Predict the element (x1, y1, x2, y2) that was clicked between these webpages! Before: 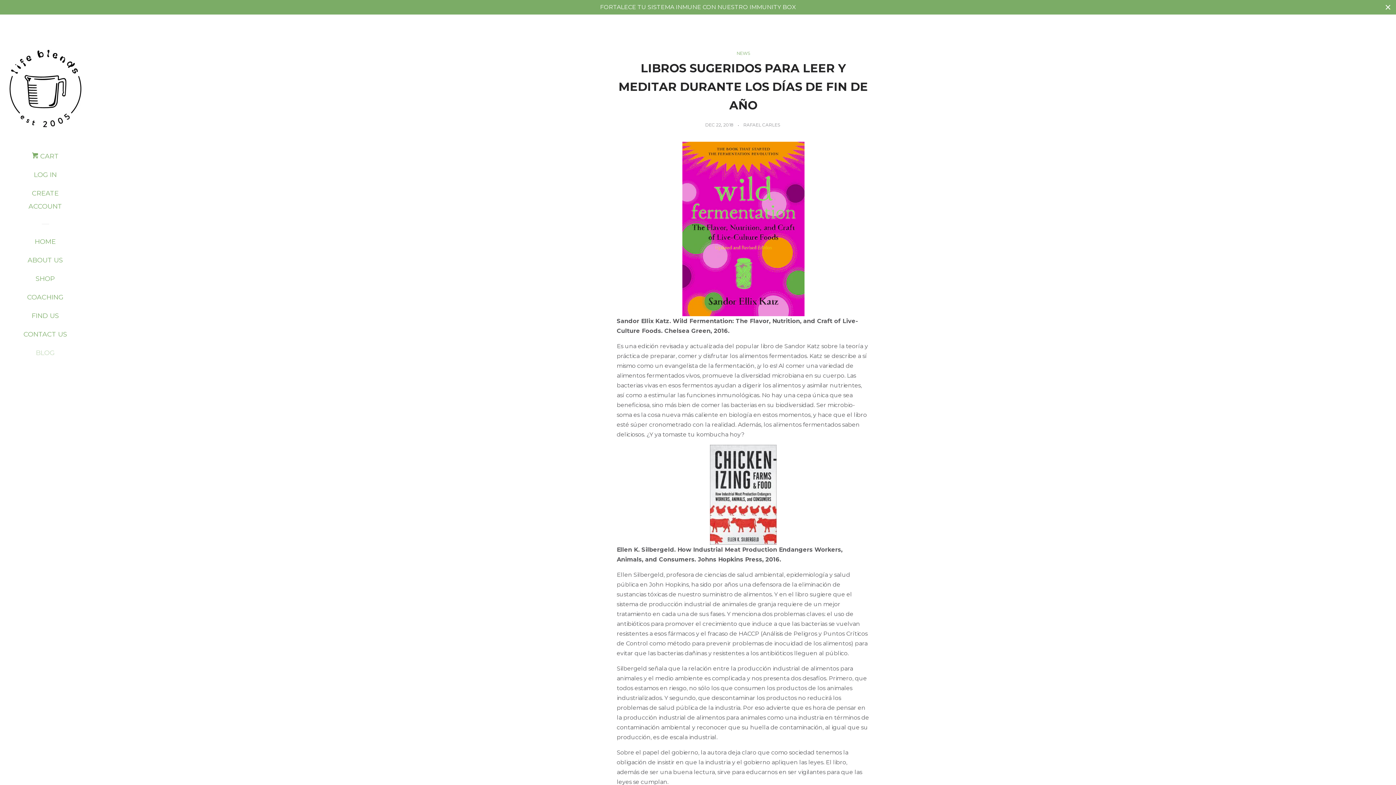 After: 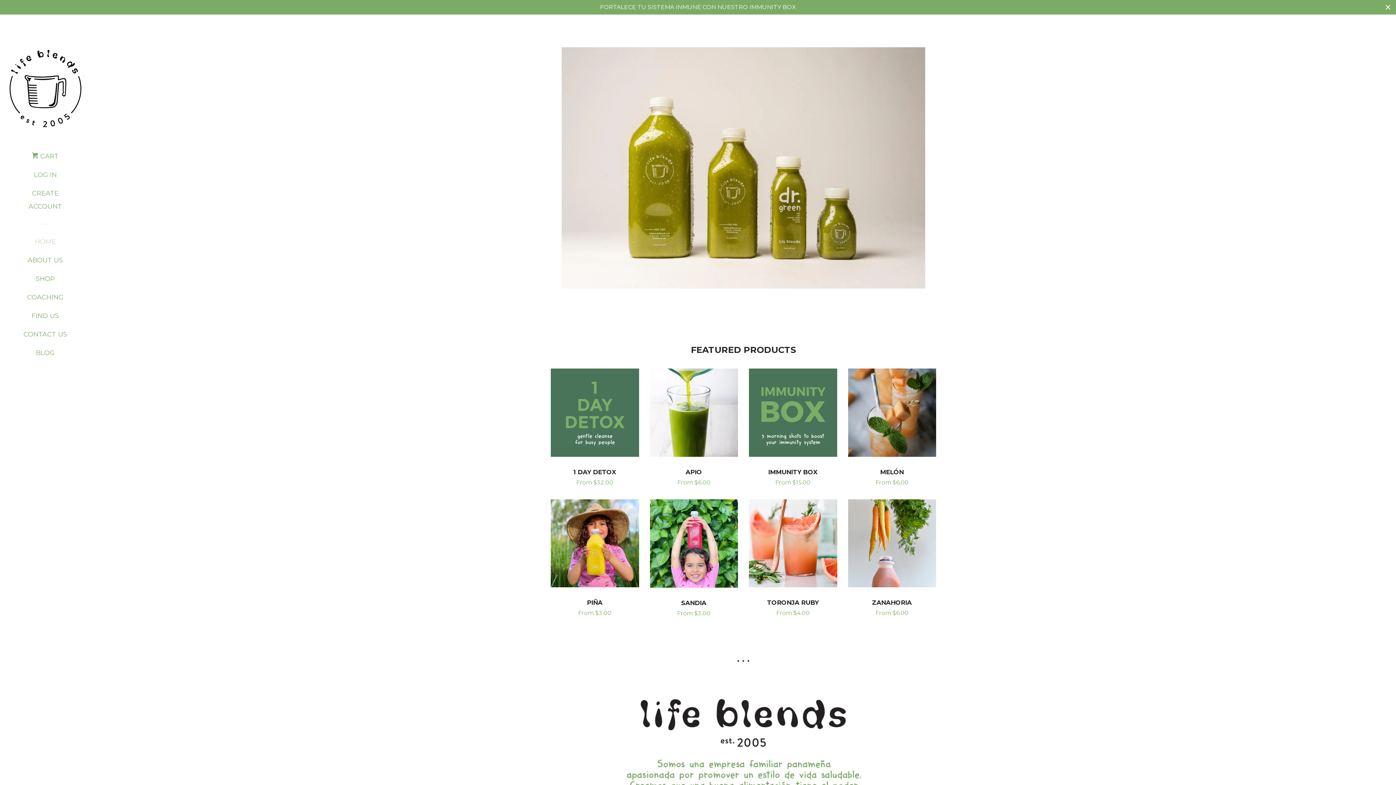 Action: bbox: (16, 235, 74, 253) label: HOME